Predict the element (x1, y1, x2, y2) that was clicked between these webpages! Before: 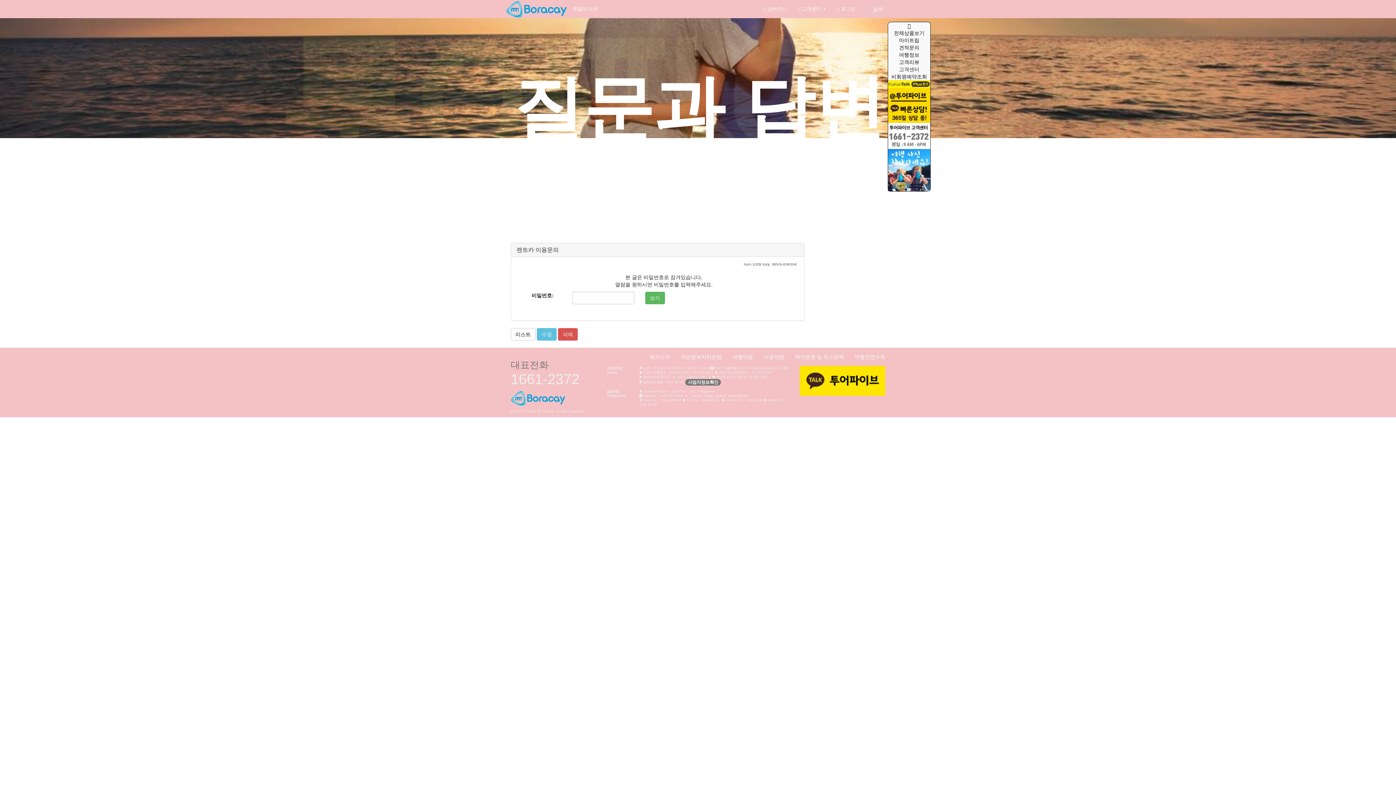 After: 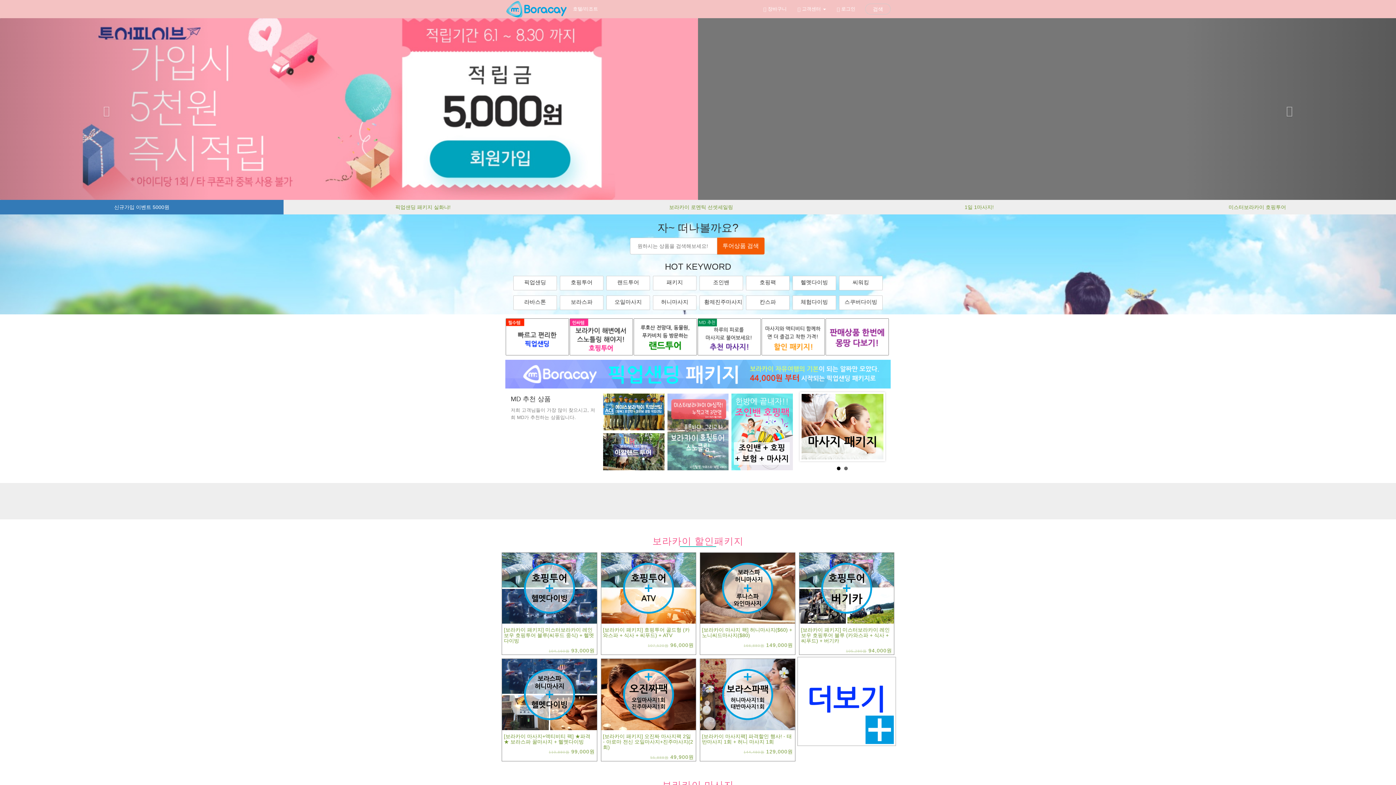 Action: bbox: (567, 0, 603, 18) label: 호텔/리조트